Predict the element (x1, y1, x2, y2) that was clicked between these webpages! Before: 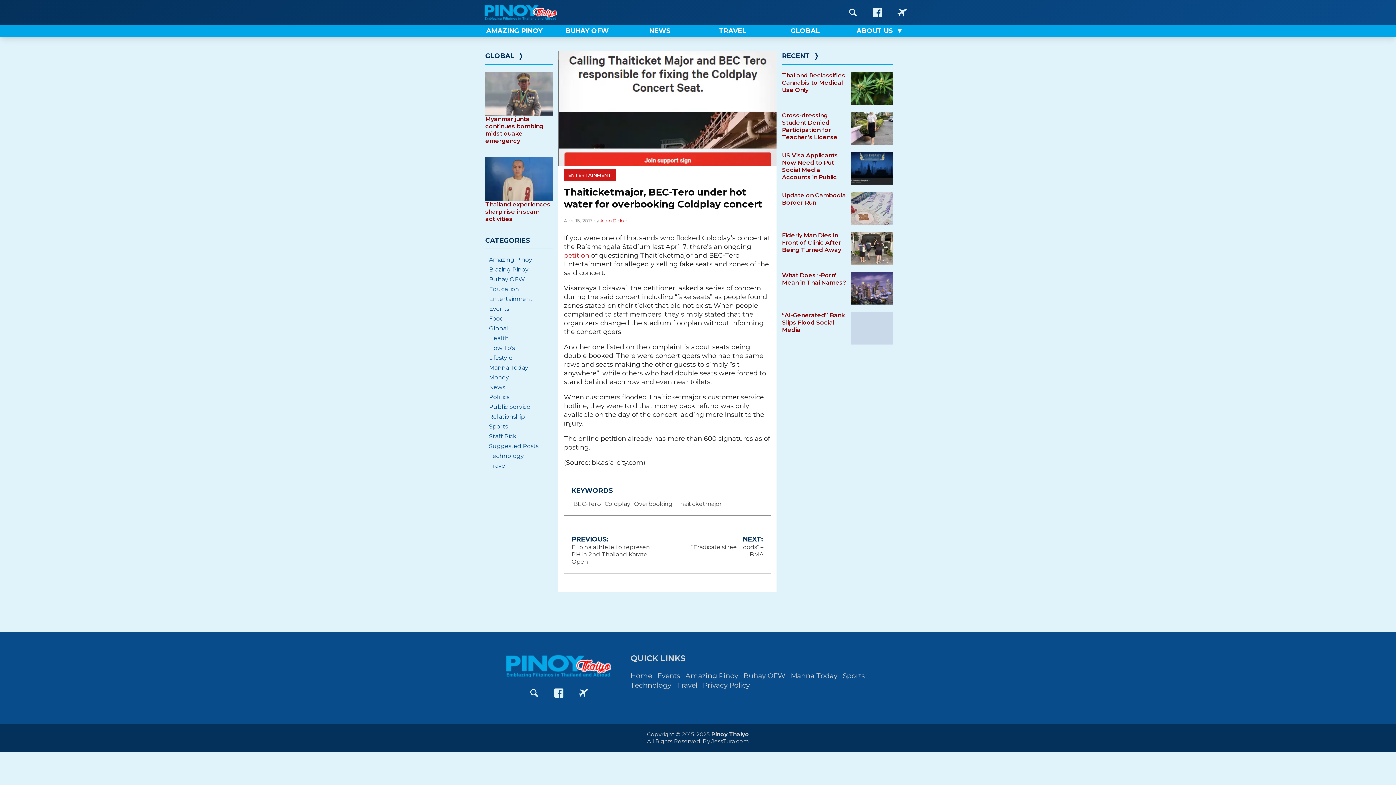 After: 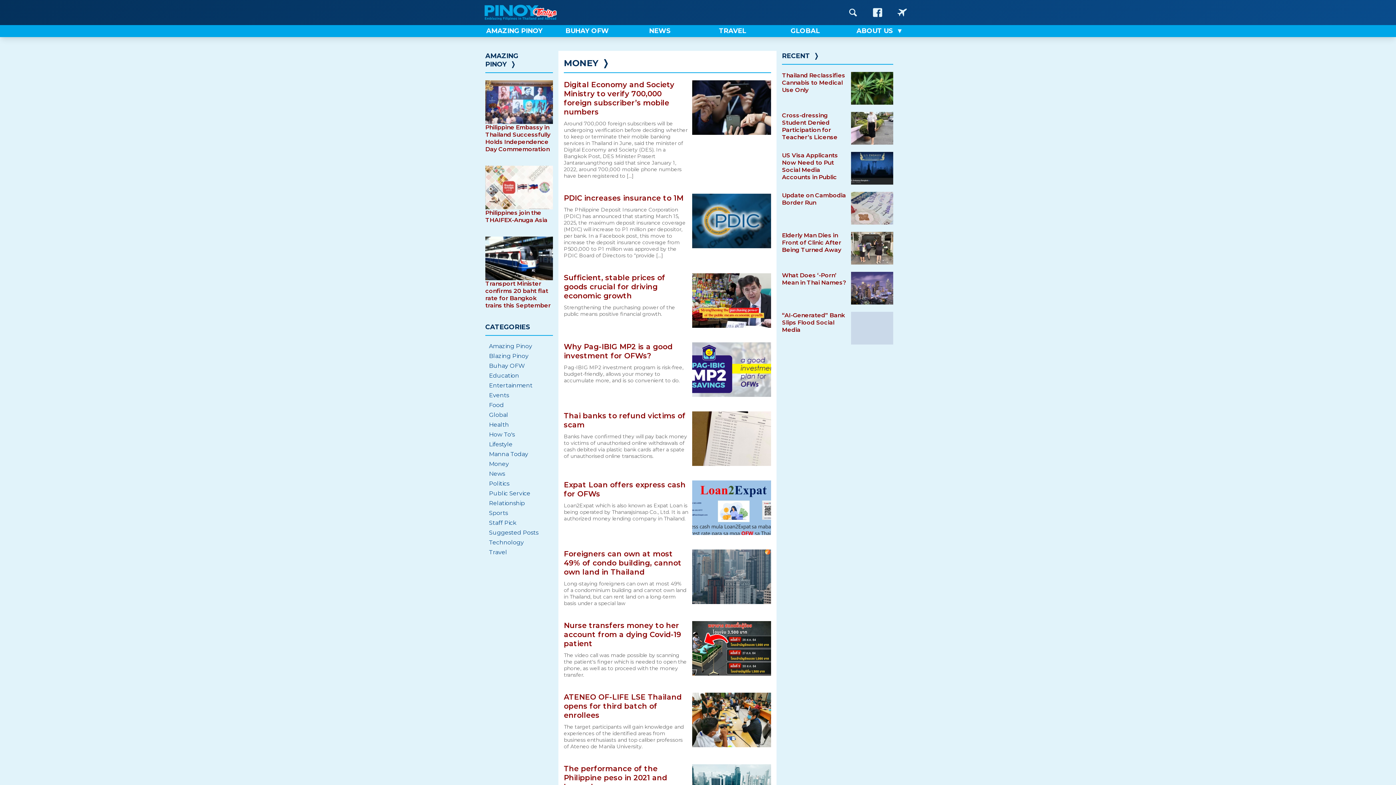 Action: label: Money bbox: (485, 372, 553, 382)